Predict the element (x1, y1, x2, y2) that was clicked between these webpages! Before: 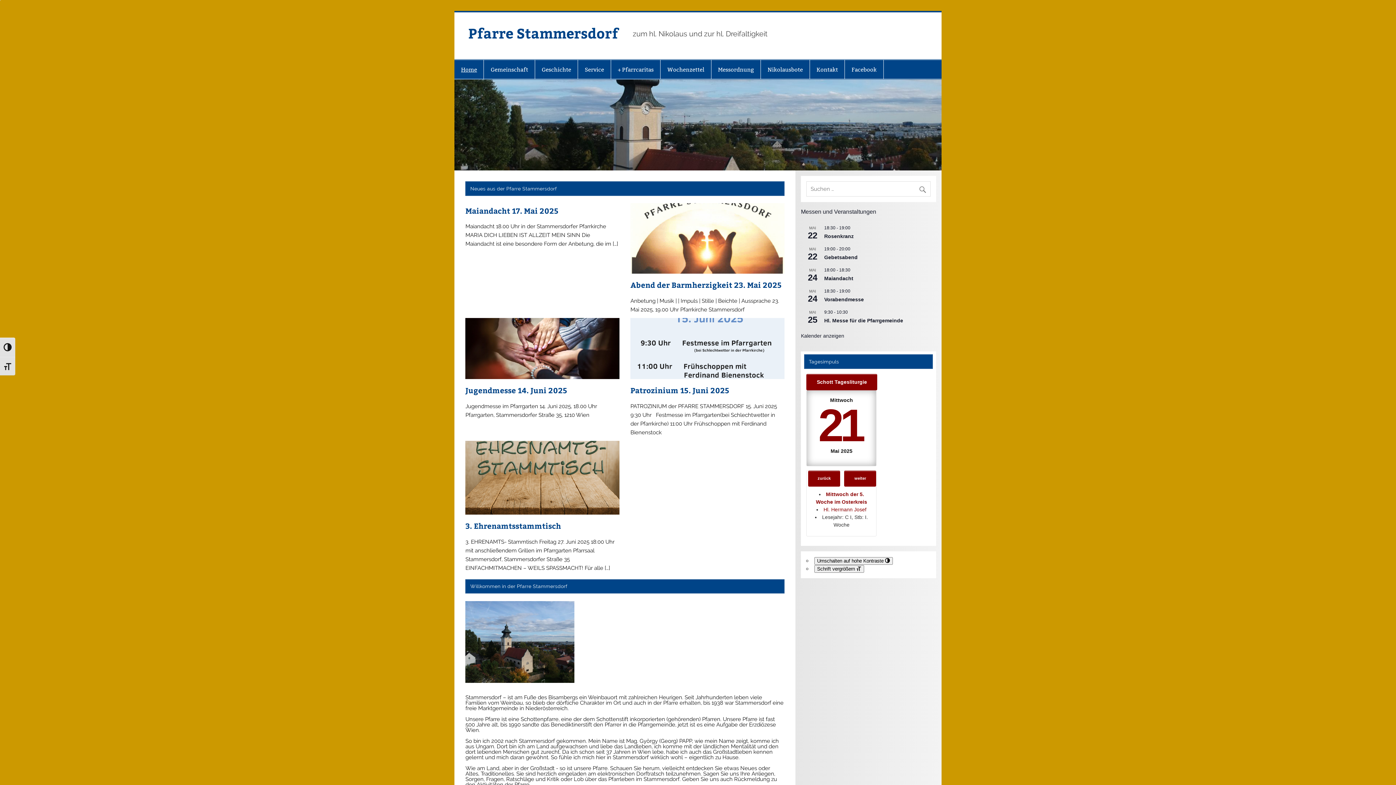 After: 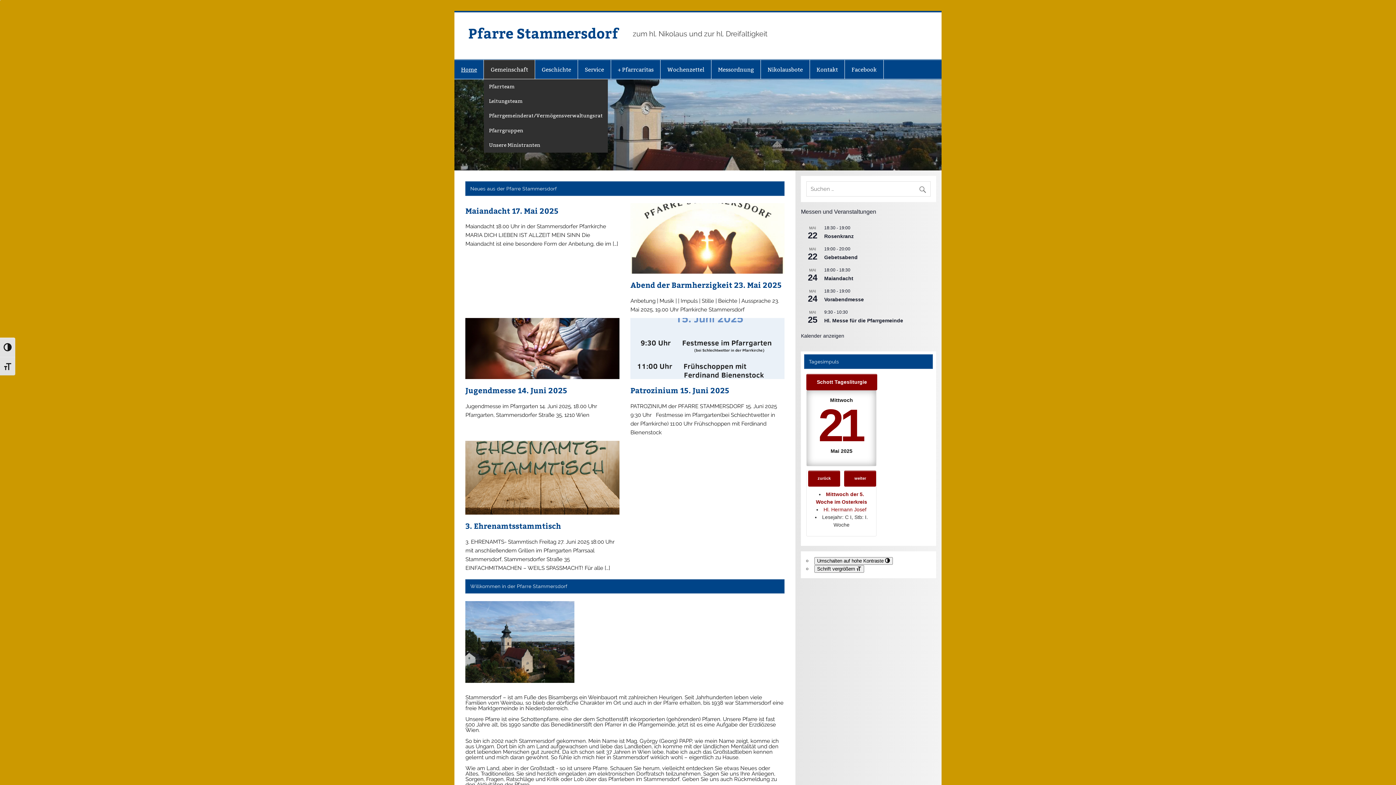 Action: label: Gemeinschaft bbox: (484, 60, 534, 78)